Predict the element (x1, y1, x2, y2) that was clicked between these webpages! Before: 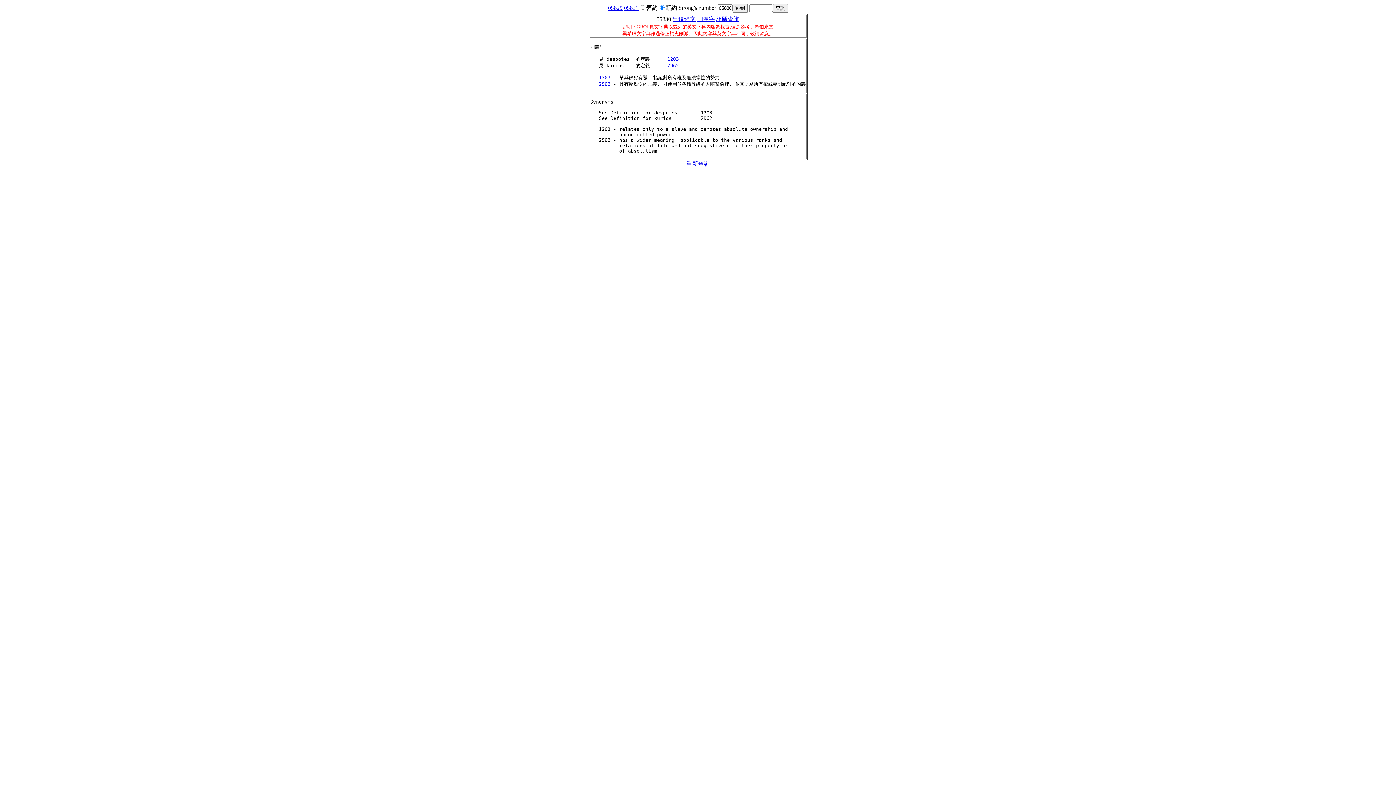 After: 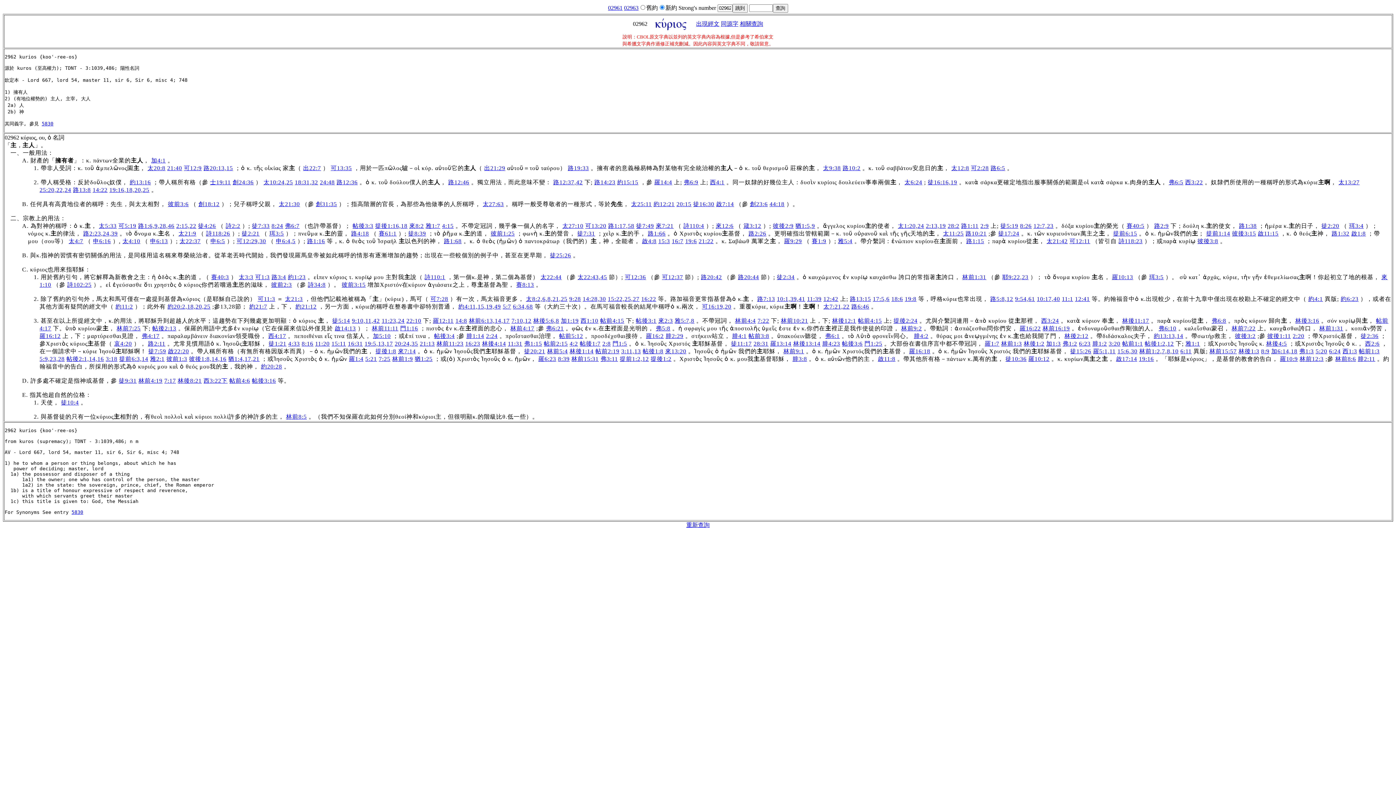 Action: bbox: (599, 81, 610, 86) label: 2962